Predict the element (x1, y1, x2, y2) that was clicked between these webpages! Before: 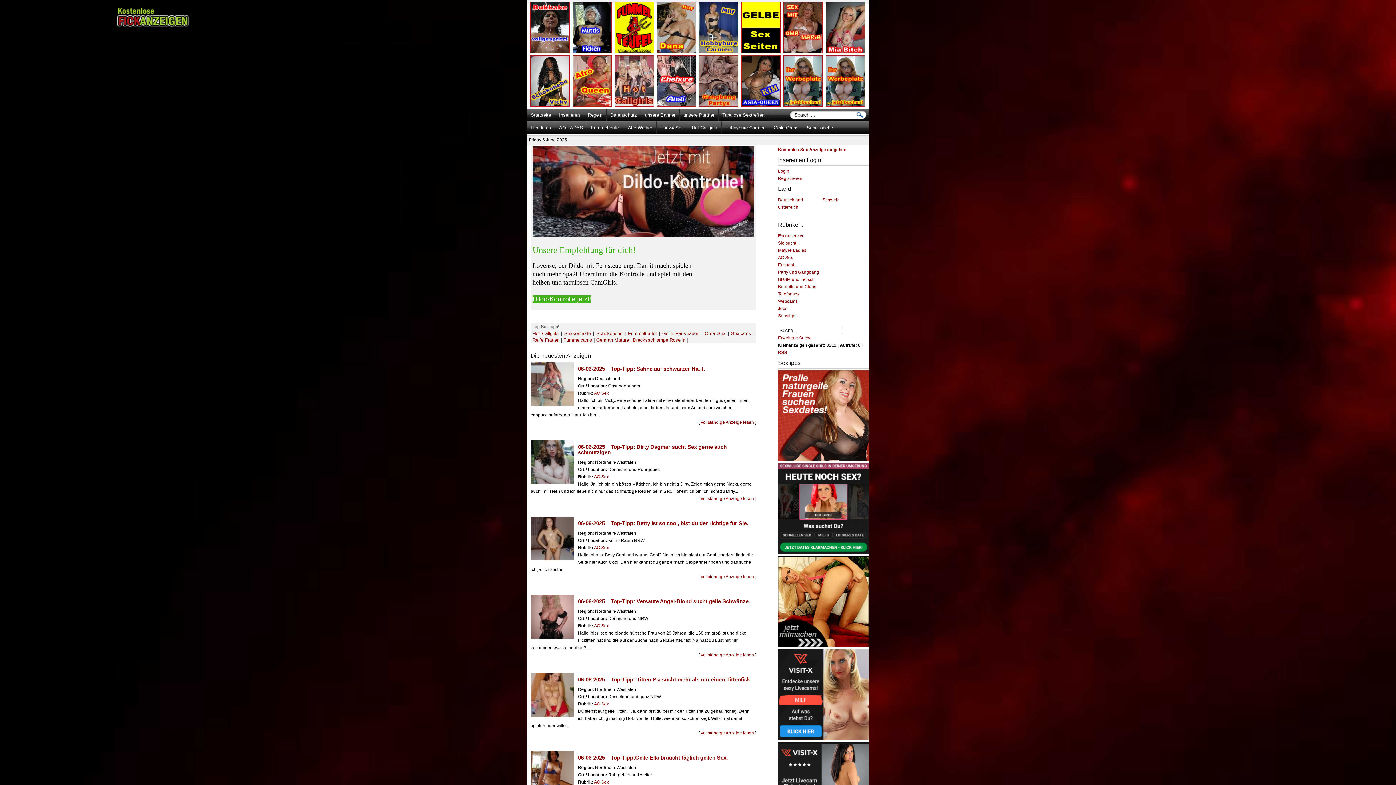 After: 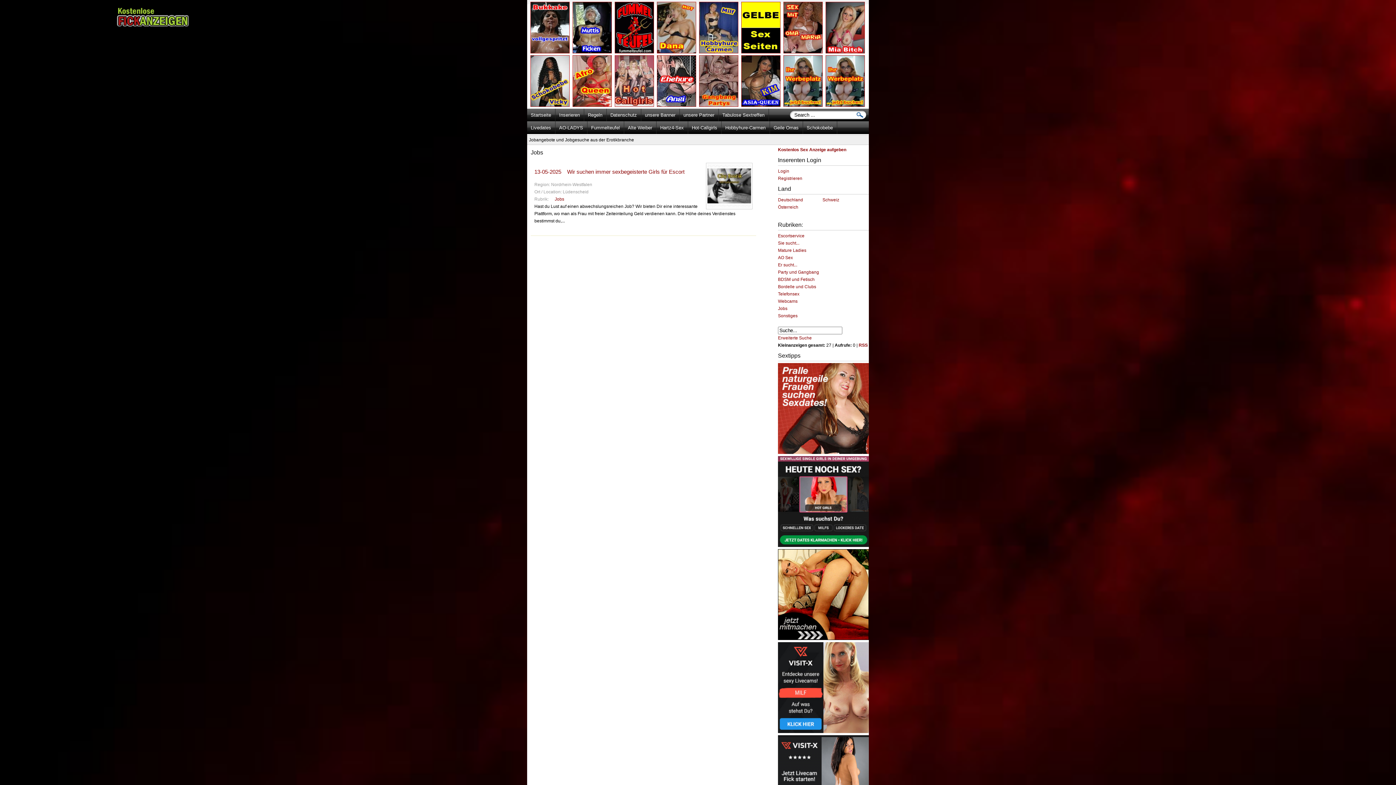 Action: bbox: (778, 306, 787, 311) label: Jobs